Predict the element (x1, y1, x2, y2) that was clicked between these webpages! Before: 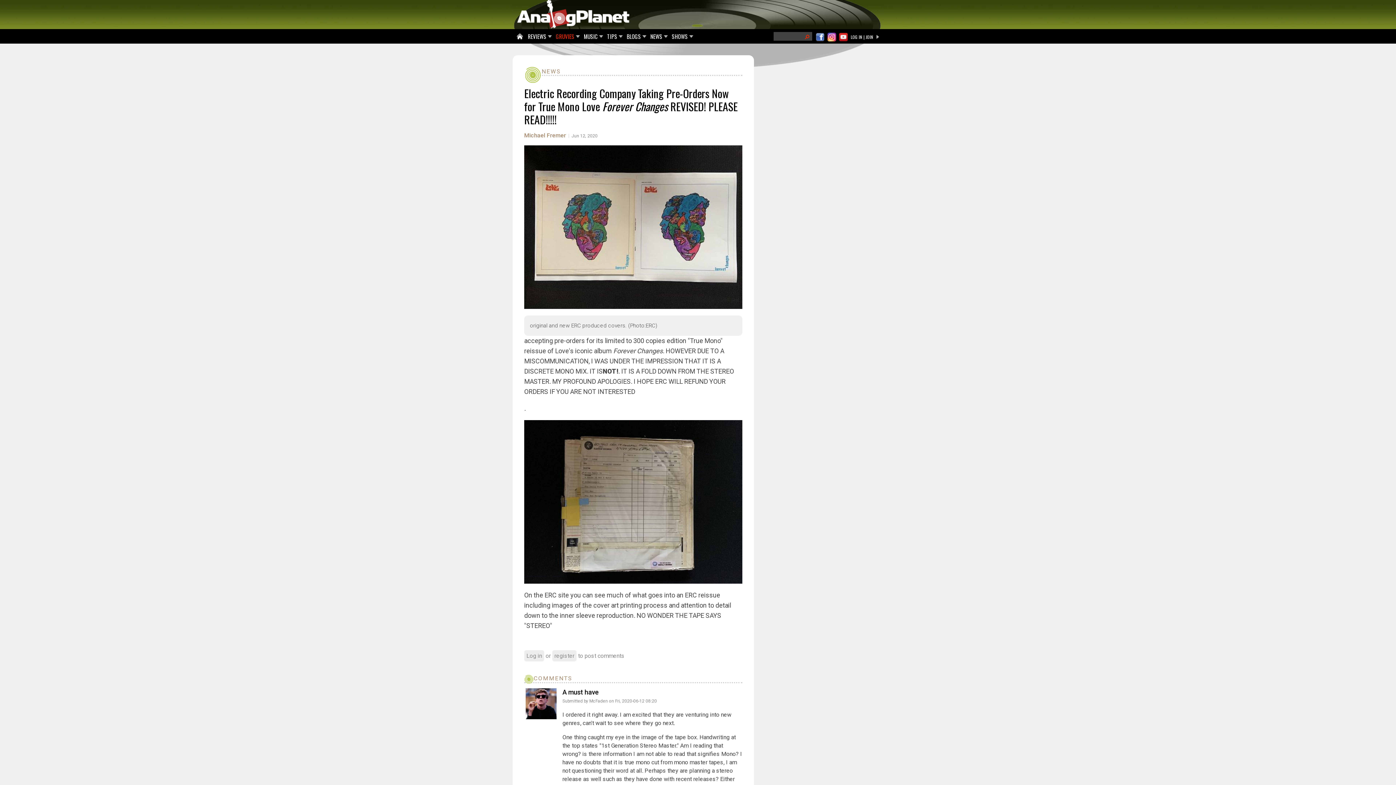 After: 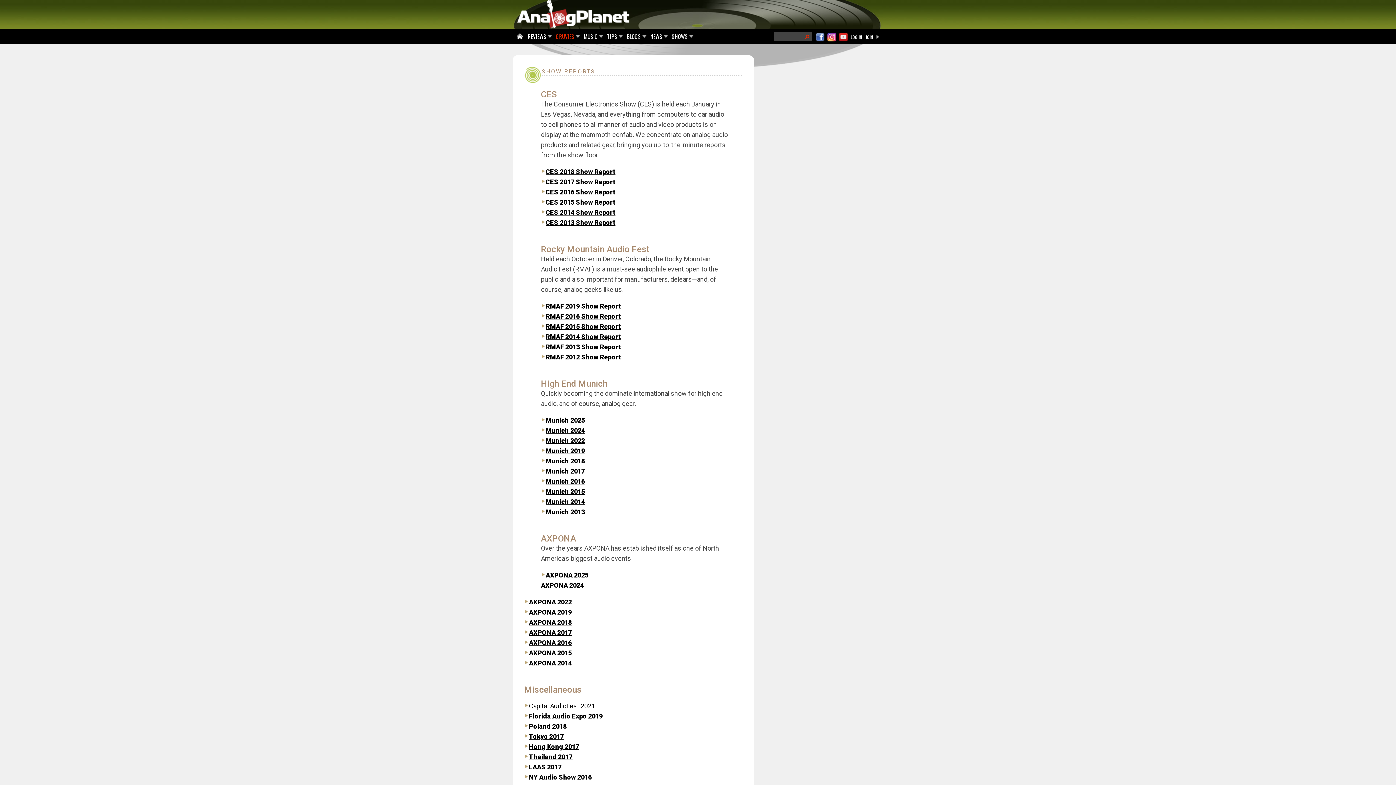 Action: label: SHOWS bbox: (669, 29, 691, 44)